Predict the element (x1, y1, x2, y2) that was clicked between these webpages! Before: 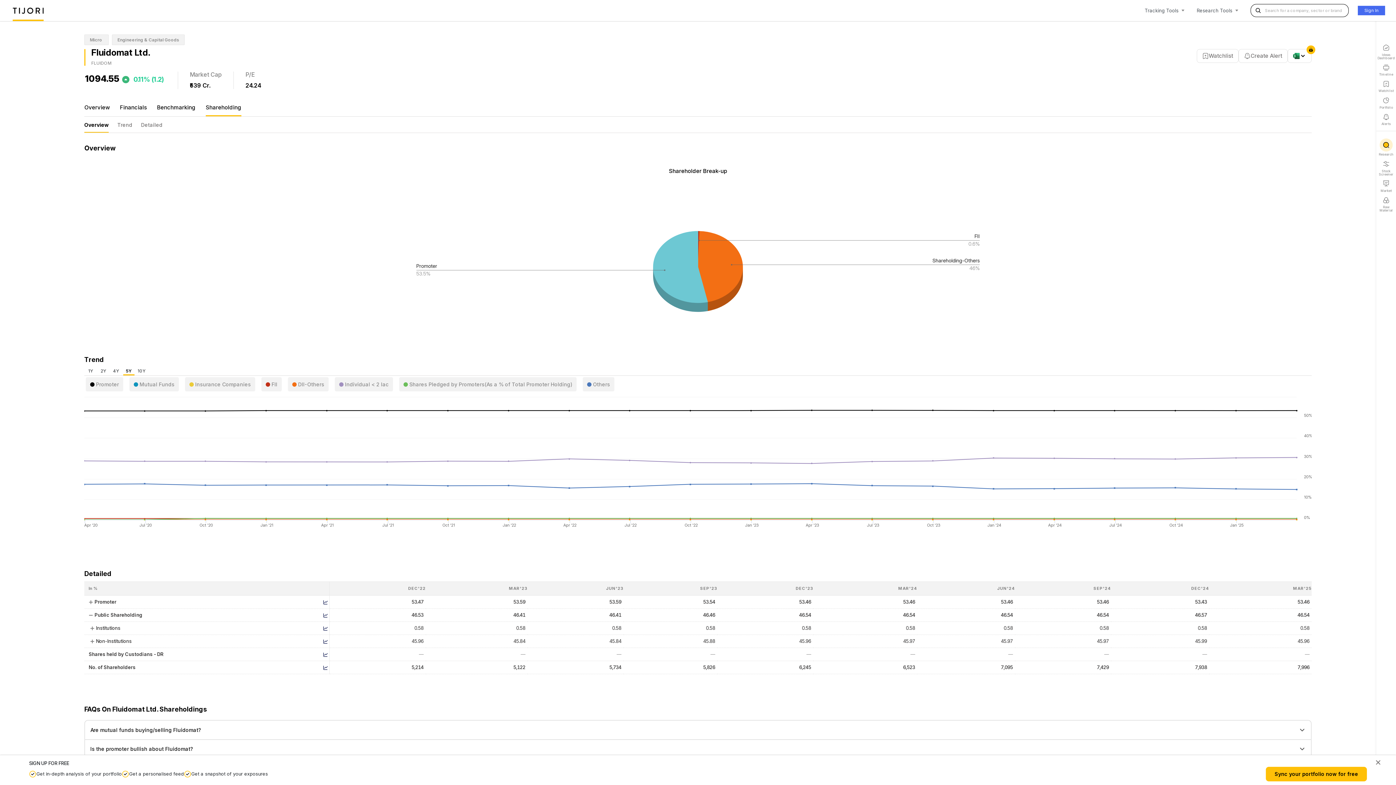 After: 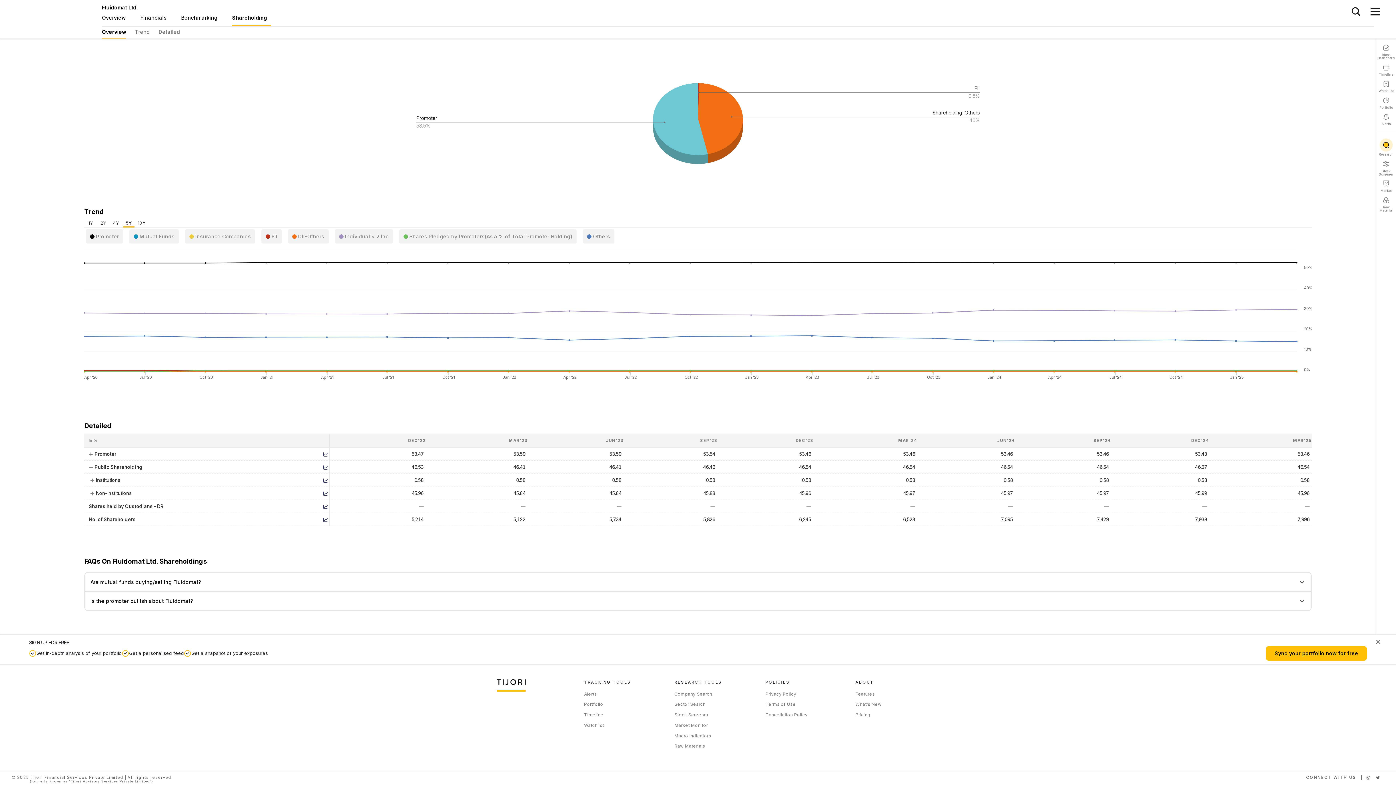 Action: bbox: (141, 121, 162, 132) label: Detailed